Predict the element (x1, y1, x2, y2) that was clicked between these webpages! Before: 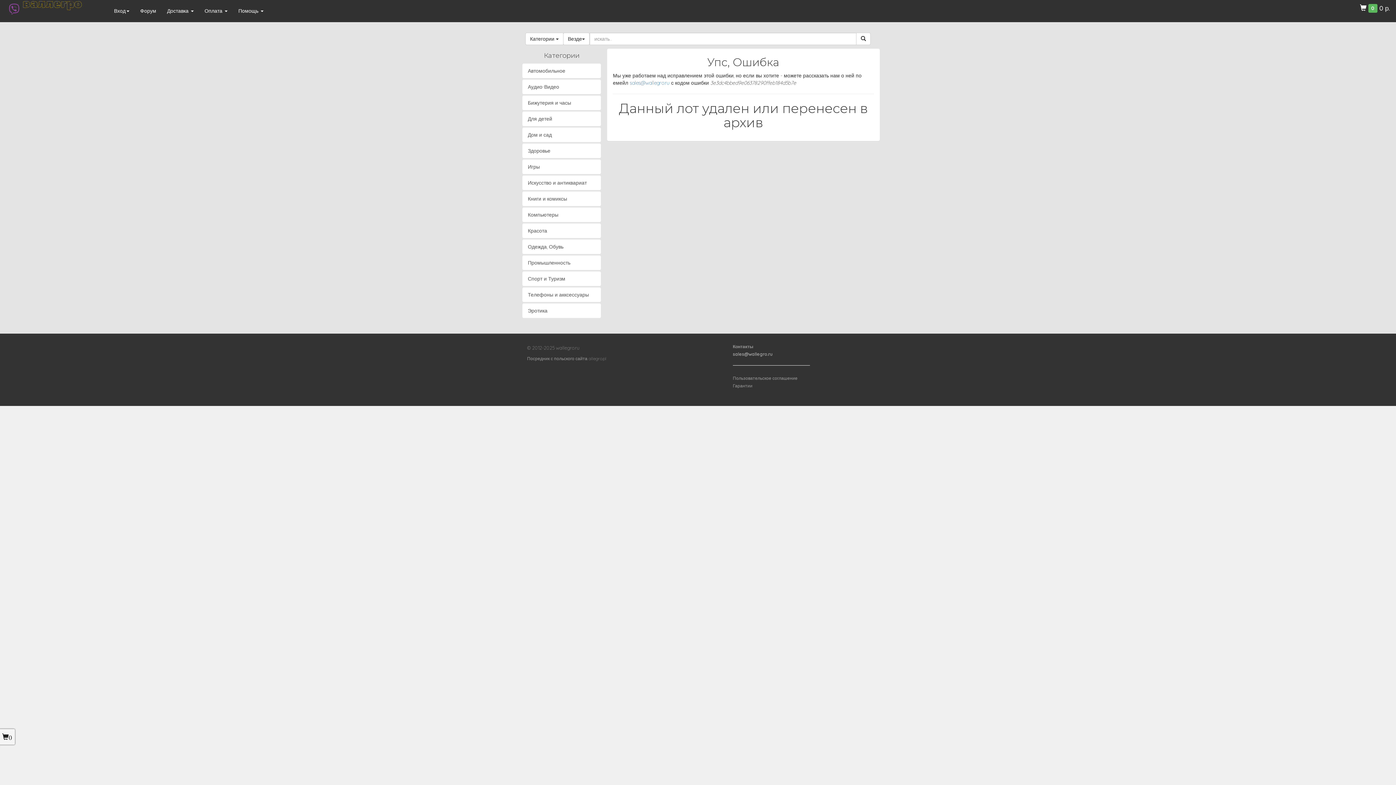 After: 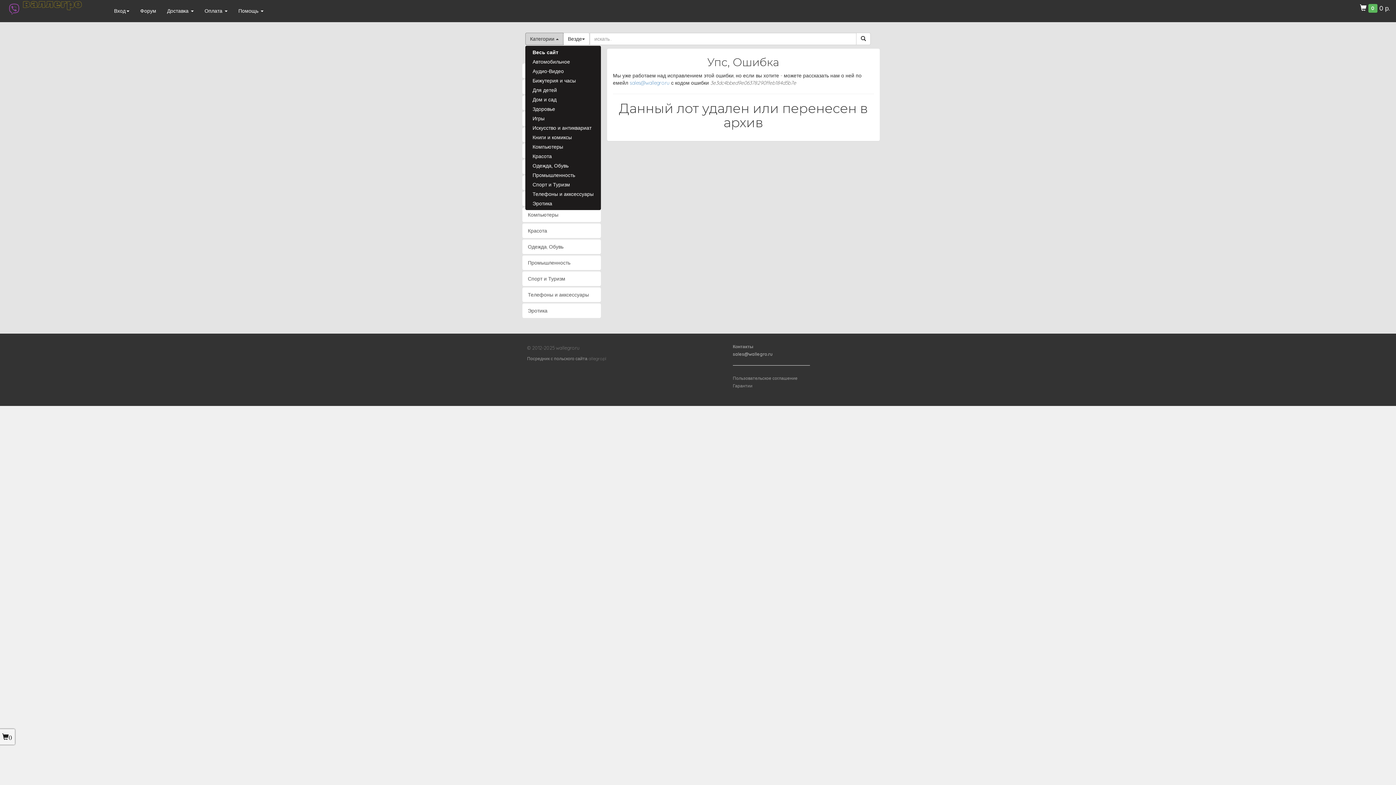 Action: label: Категории  bbox: (525, 32, 563, 45)